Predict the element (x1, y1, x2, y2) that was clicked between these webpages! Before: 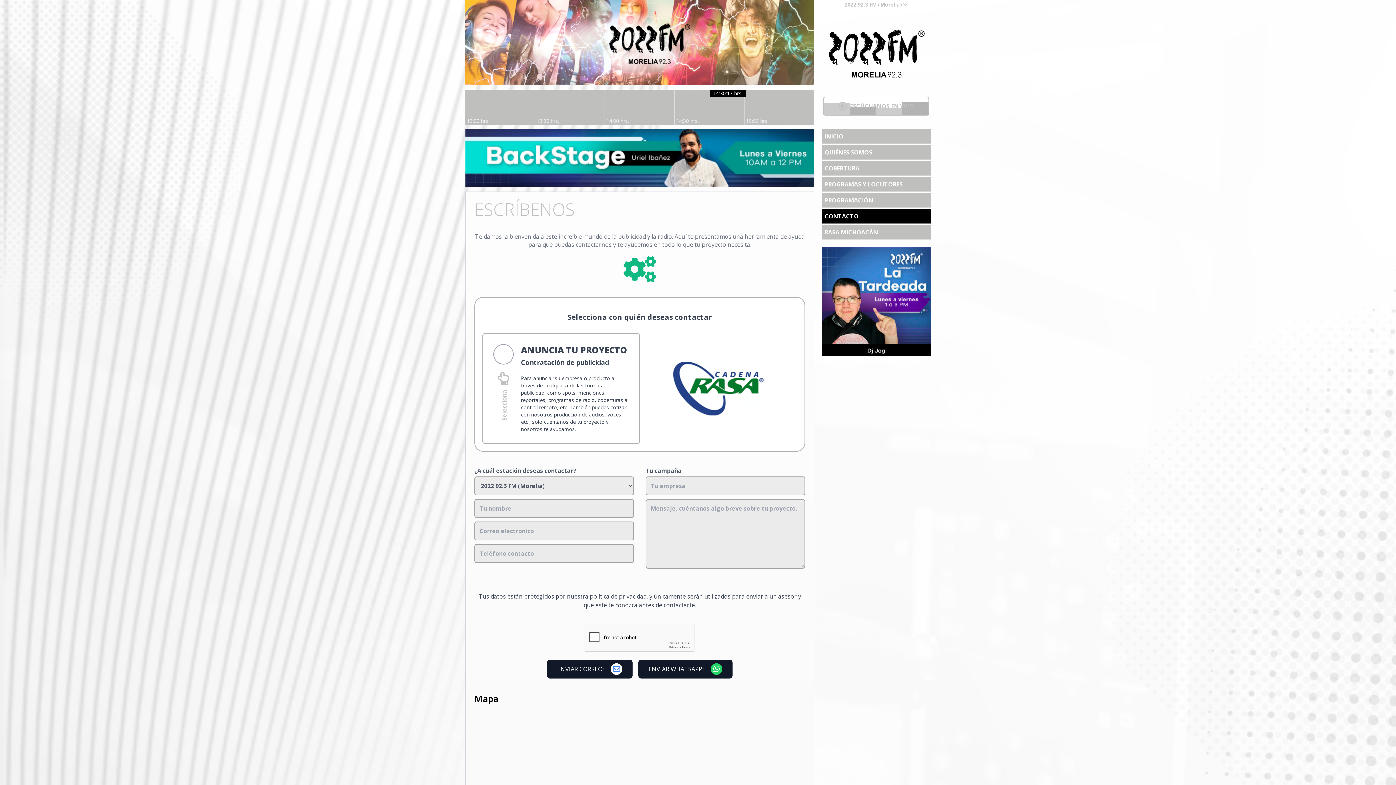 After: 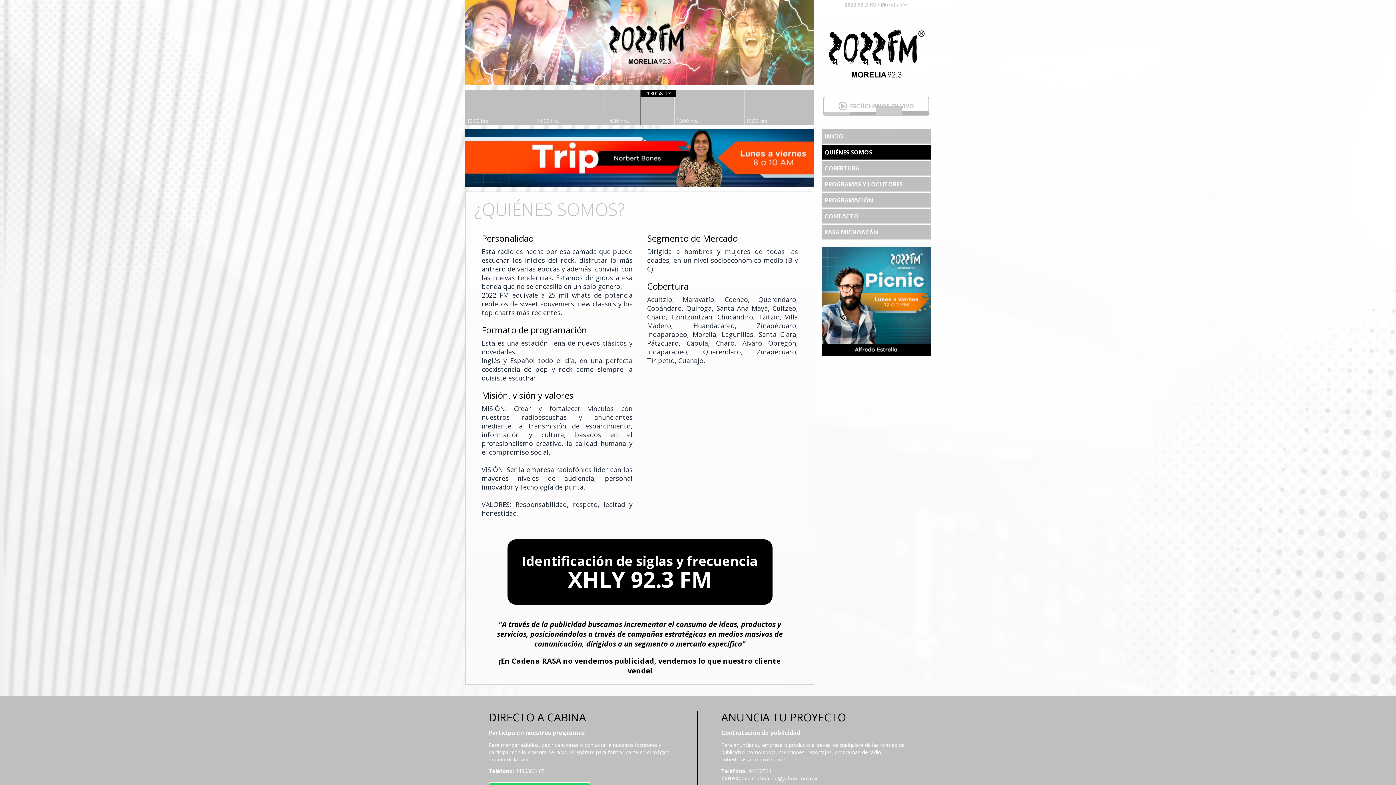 Action: label: QUIÉNES SOMOS bbox: (821, 145, 930, 159)